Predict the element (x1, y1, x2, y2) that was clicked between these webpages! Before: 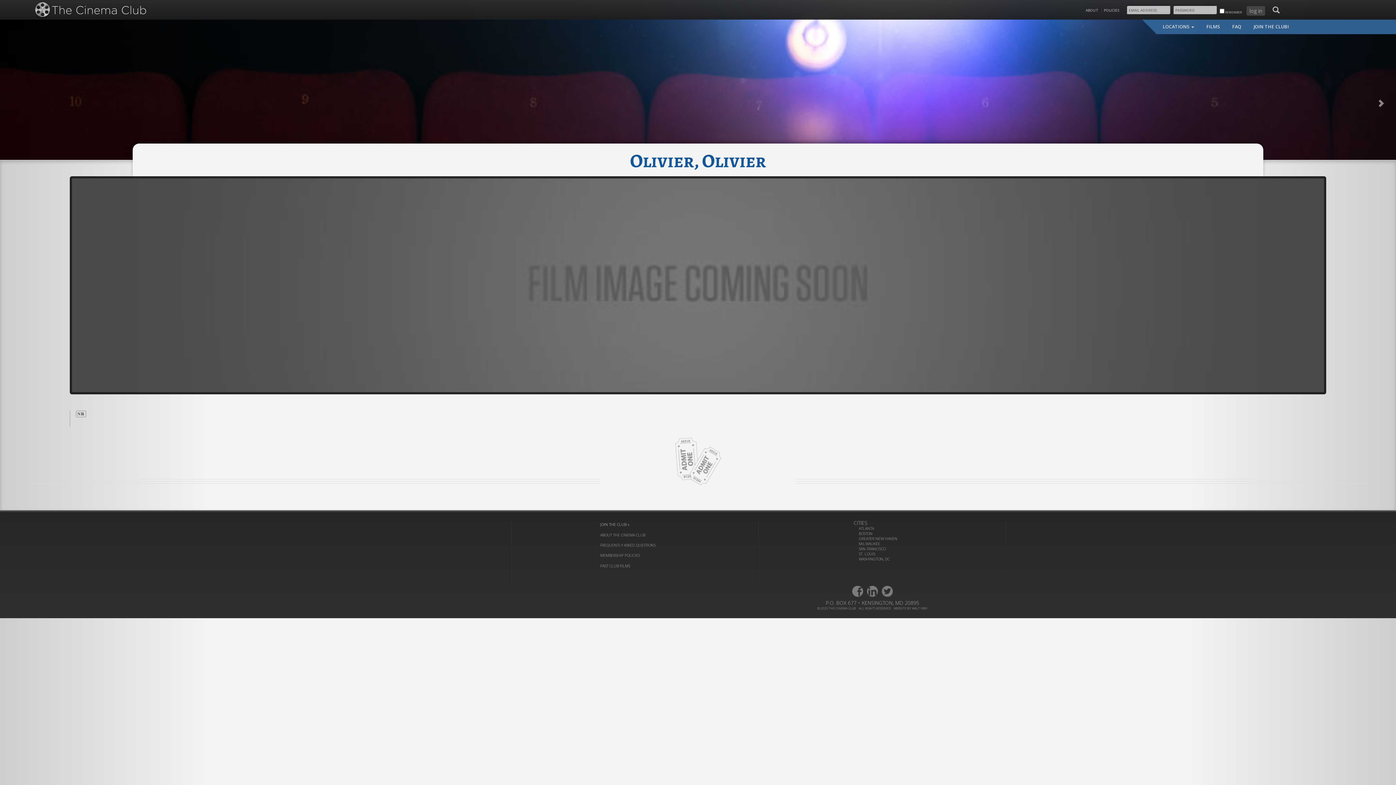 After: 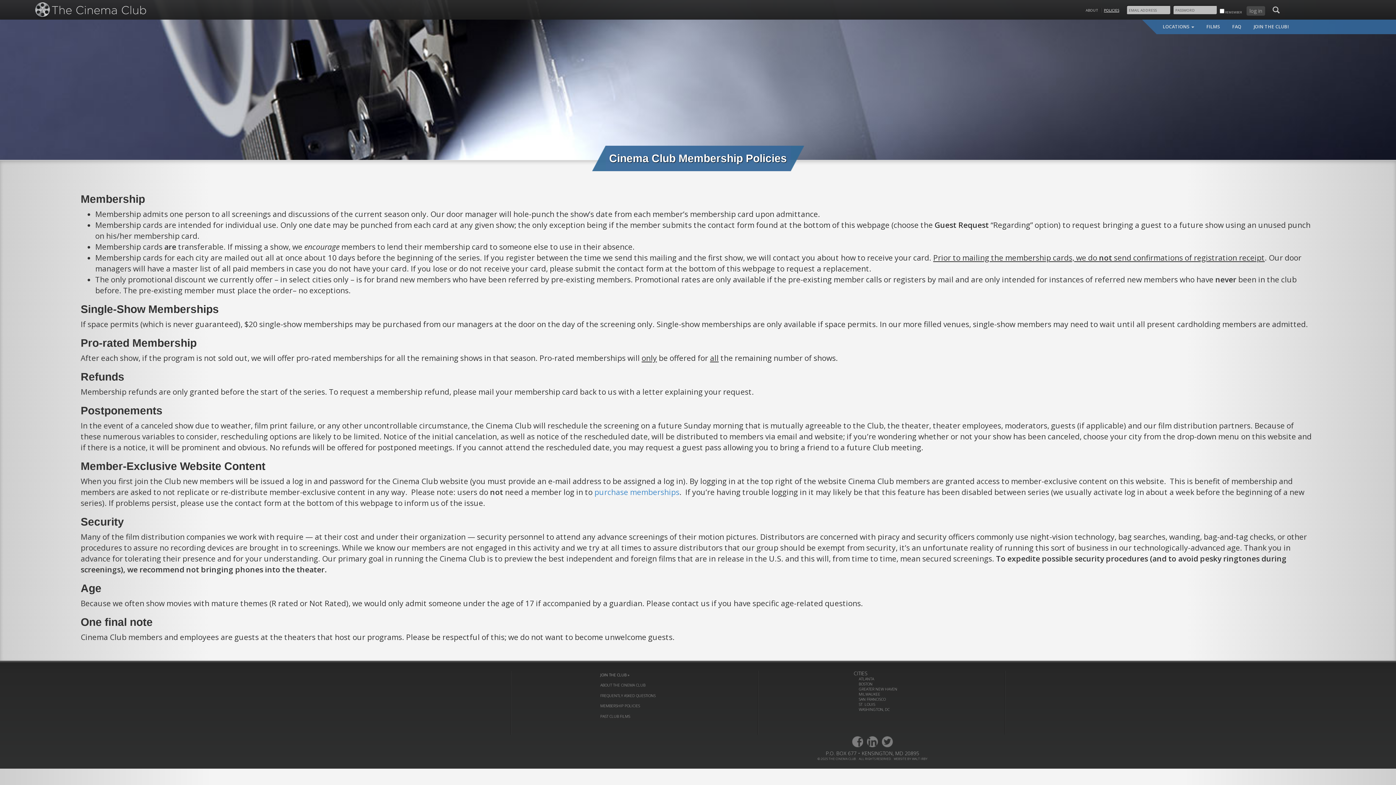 Action: label: POLICIES bbox: (1104, 8, 1119, 12)